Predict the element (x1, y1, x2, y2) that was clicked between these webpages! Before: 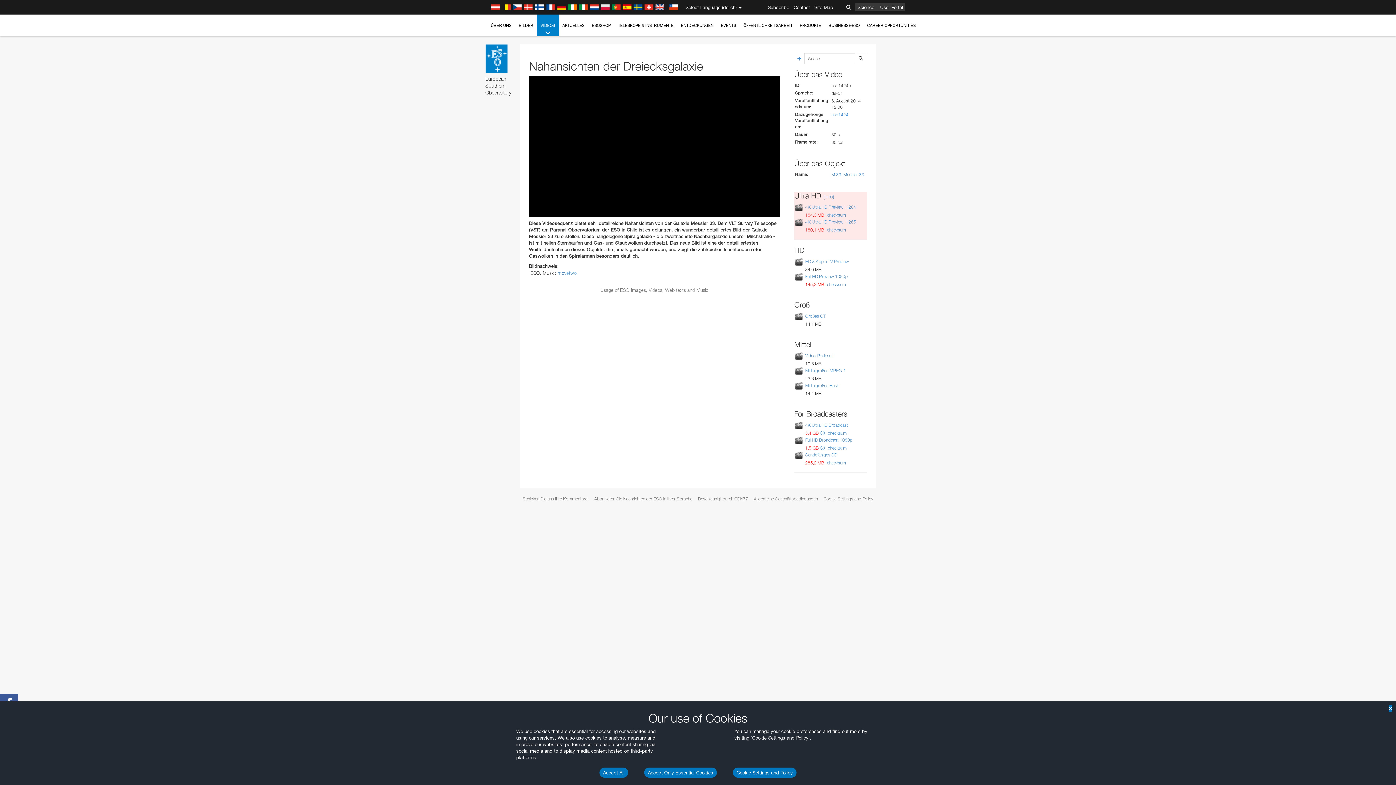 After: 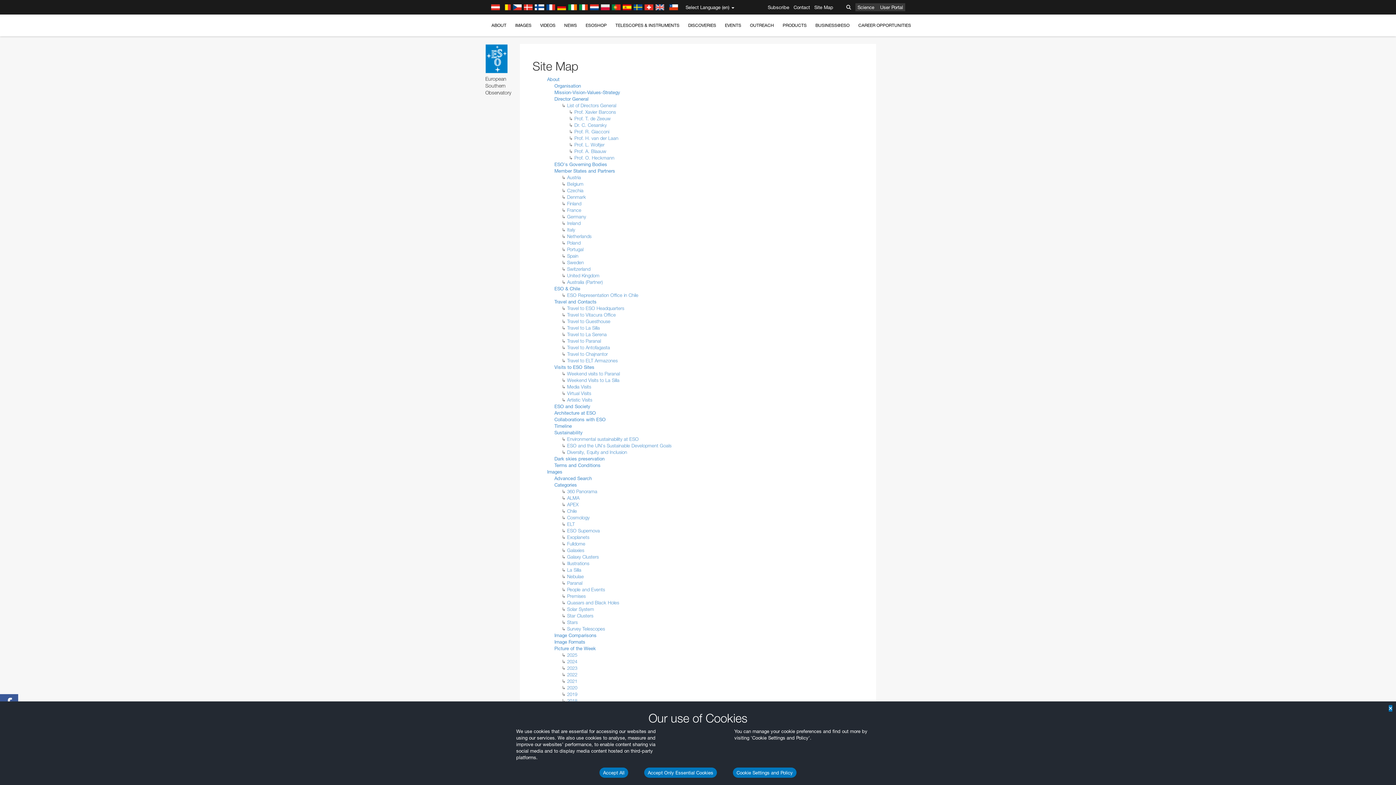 Action: label: Site Map bbox: (813, 0, 834, 14)